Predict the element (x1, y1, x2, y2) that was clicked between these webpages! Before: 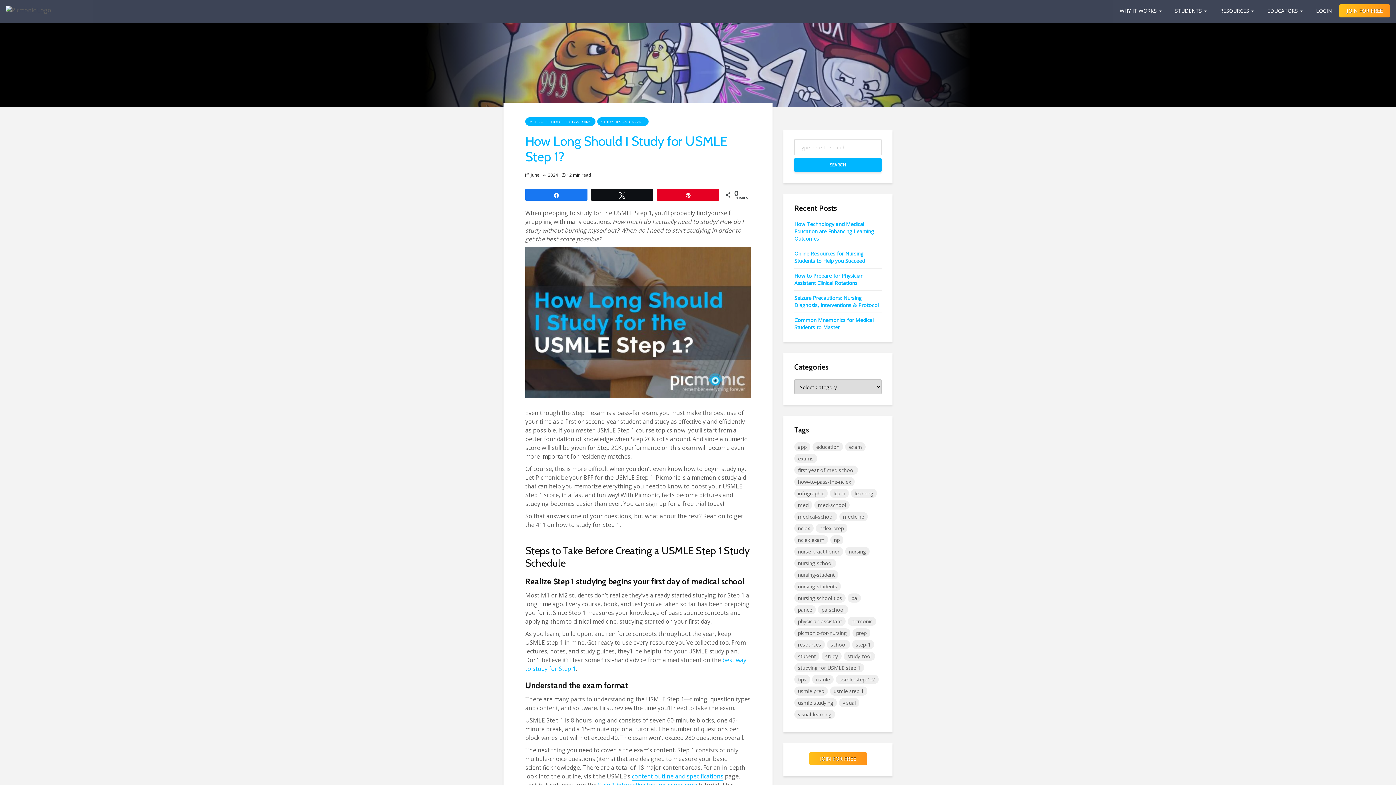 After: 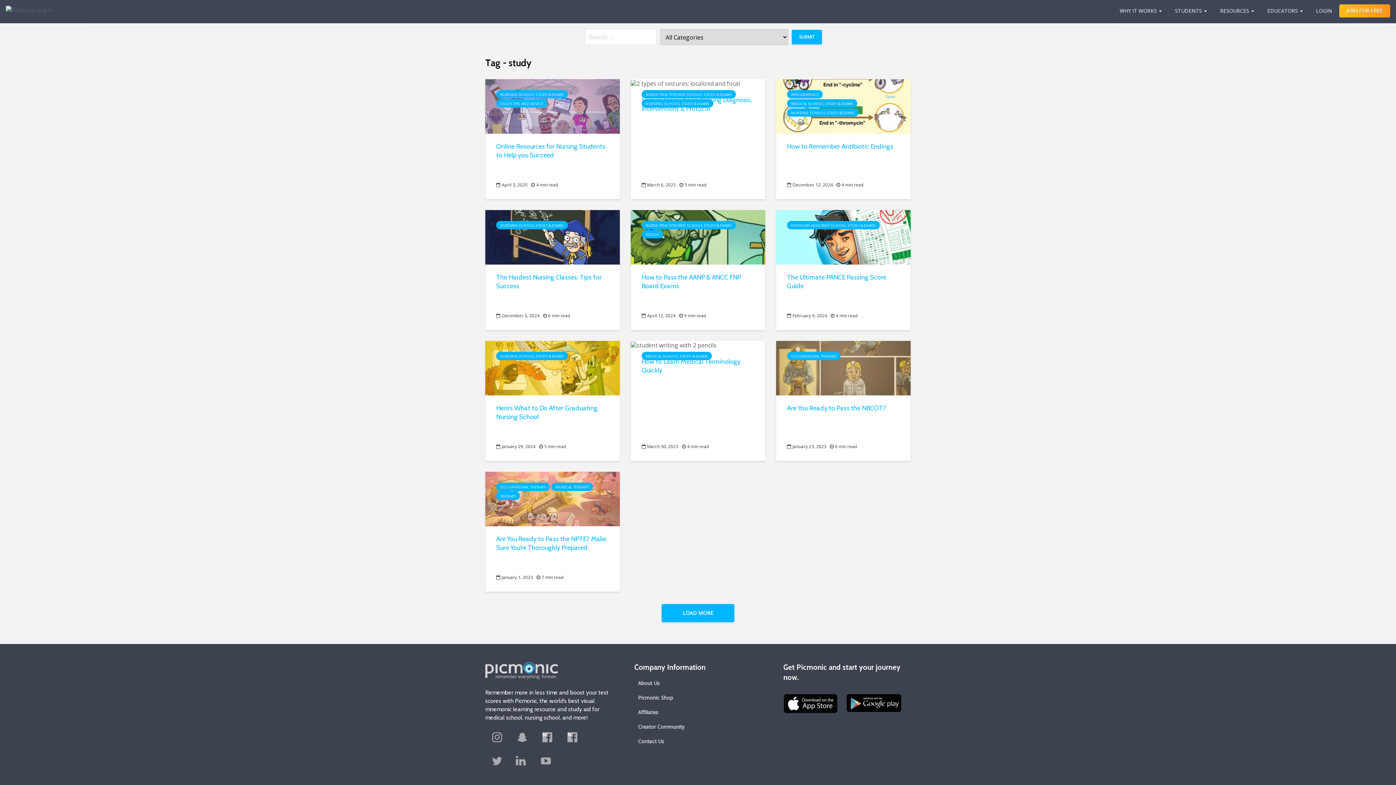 Action: bbox: (821, 652, 841, 661) label: study (82 items)